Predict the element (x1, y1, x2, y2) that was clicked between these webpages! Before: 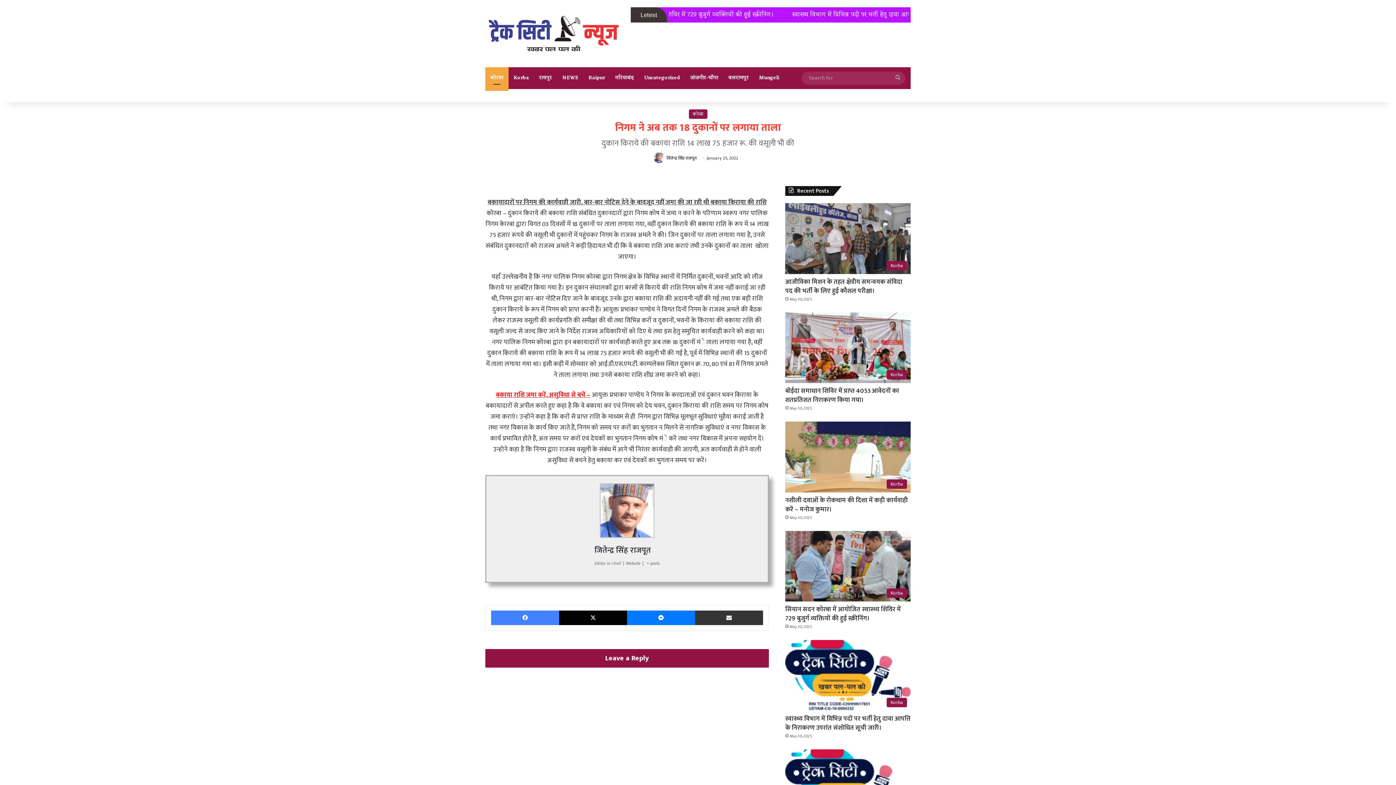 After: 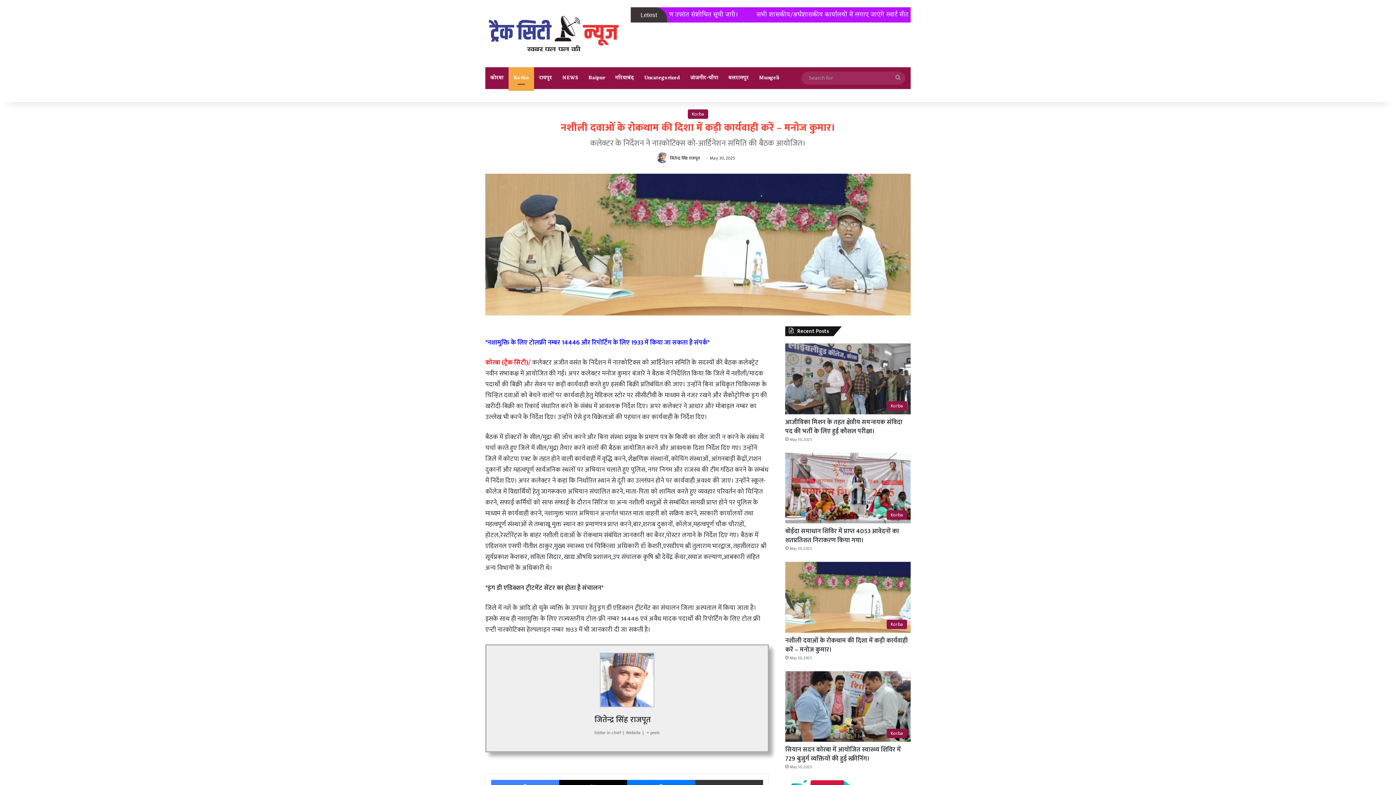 Action: label: नशीली दवाओं के रोकथाम की दिशा में कड़ी कार्यवाही करें – मनोज कुमार। bbox: (785, 421, 910, 492)